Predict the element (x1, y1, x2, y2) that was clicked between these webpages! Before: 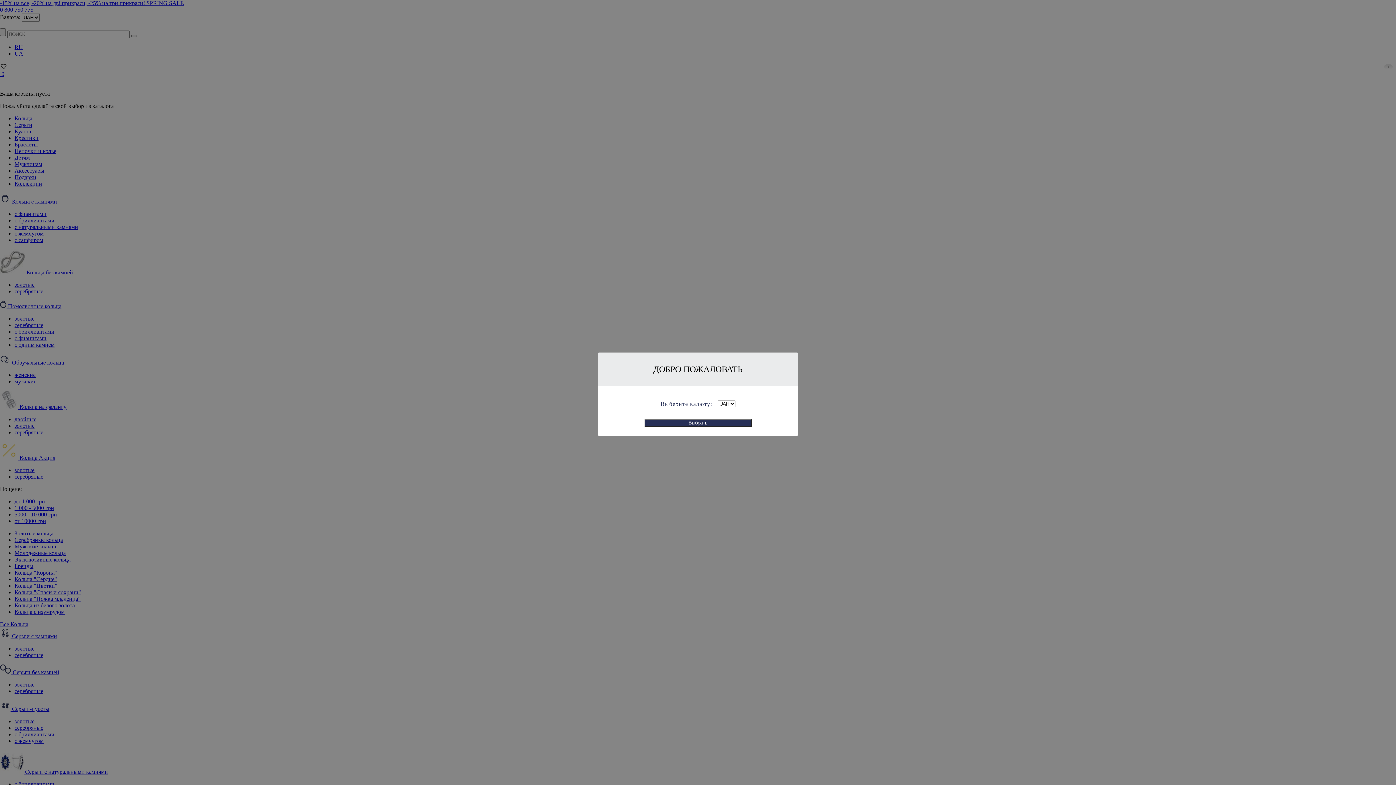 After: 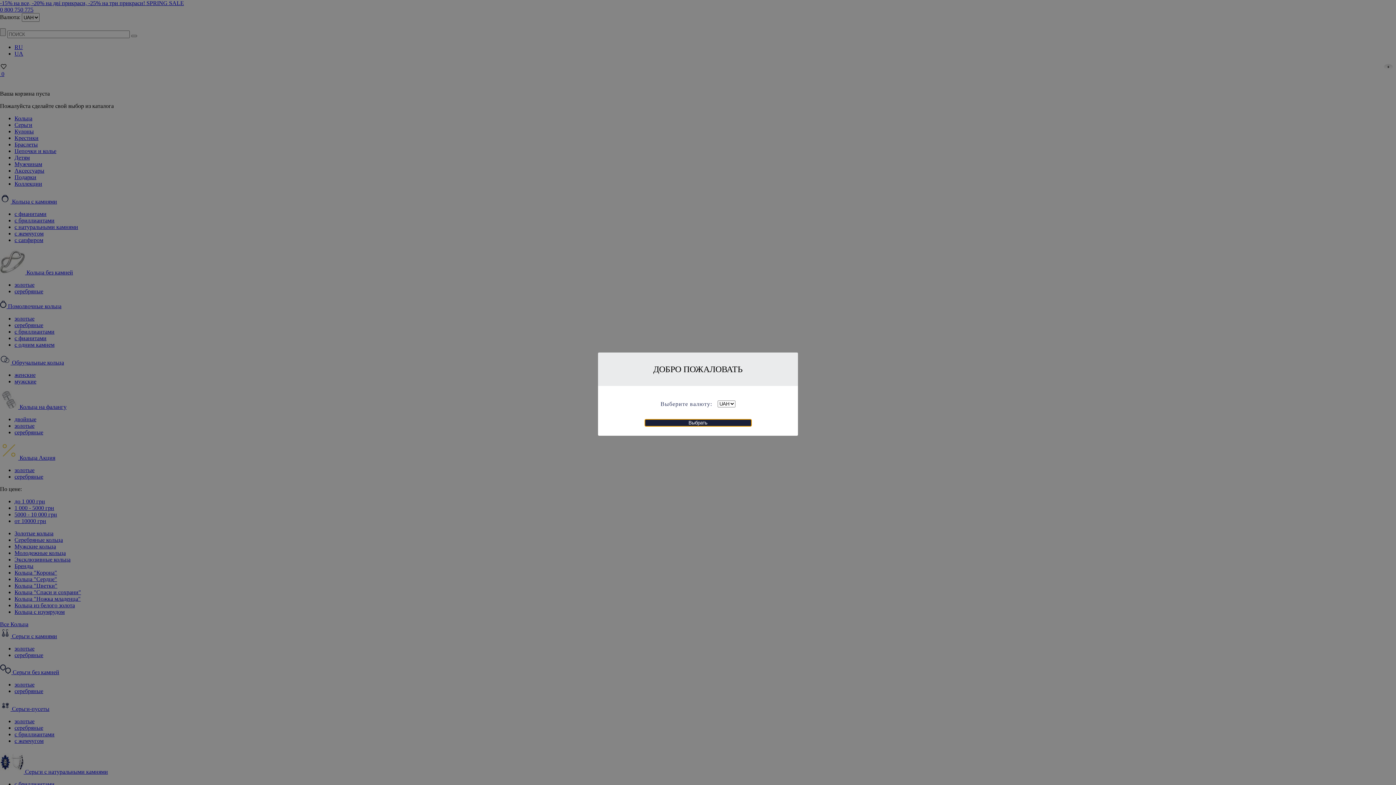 Action: label: Выбрать bbox: (644, 419, 751, 426)